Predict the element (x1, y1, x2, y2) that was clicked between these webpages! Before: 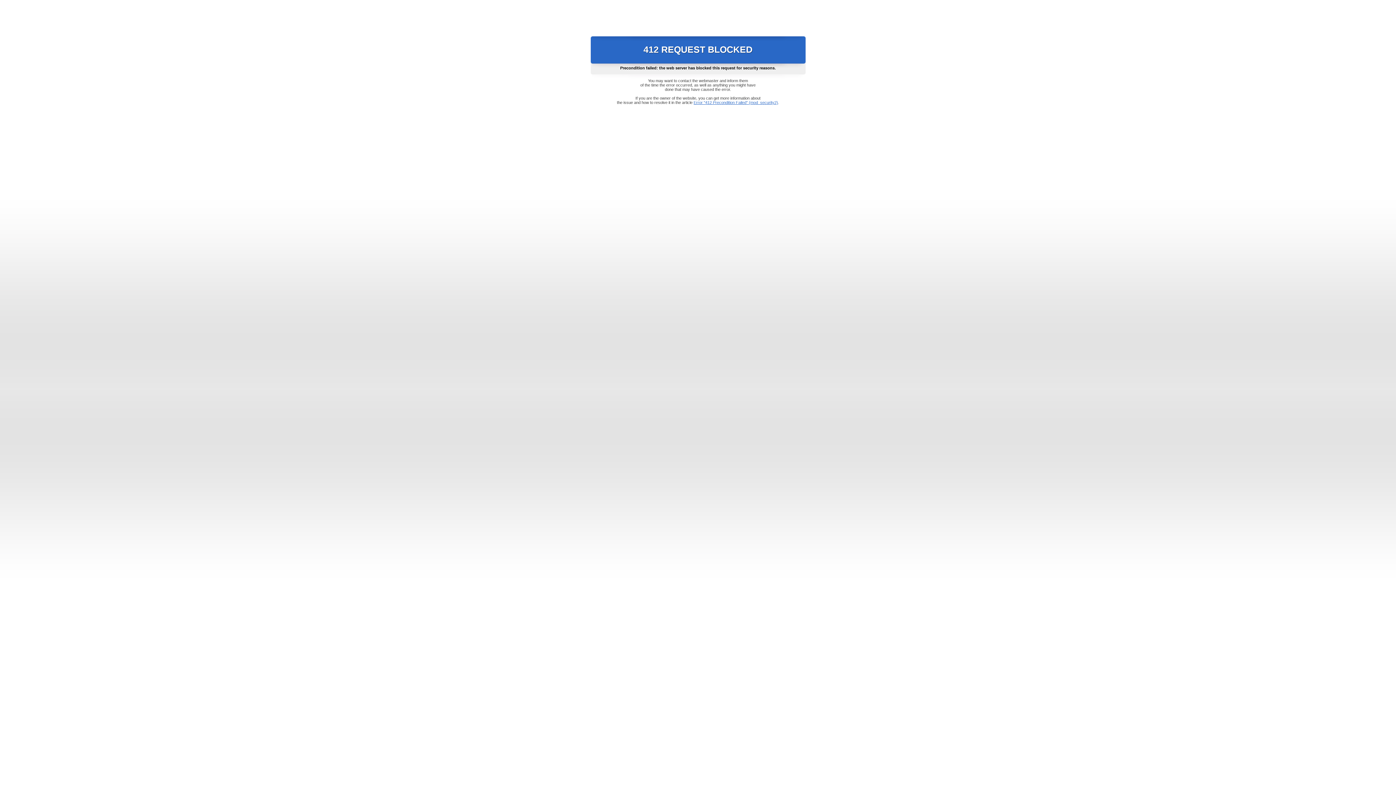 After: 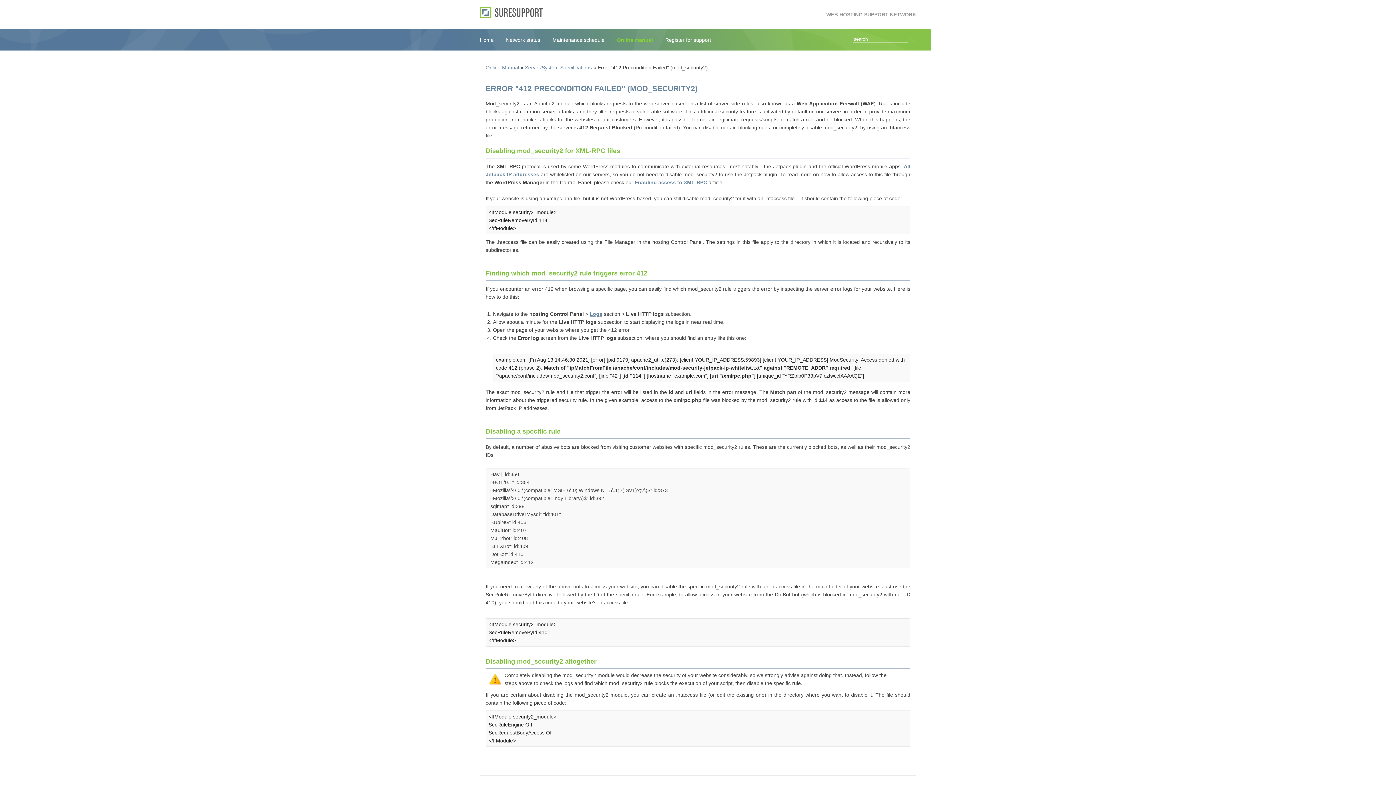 Action: label: Error "412 Precondition Failed" (mod_security2) bbox: (693, 100, 778, 104)